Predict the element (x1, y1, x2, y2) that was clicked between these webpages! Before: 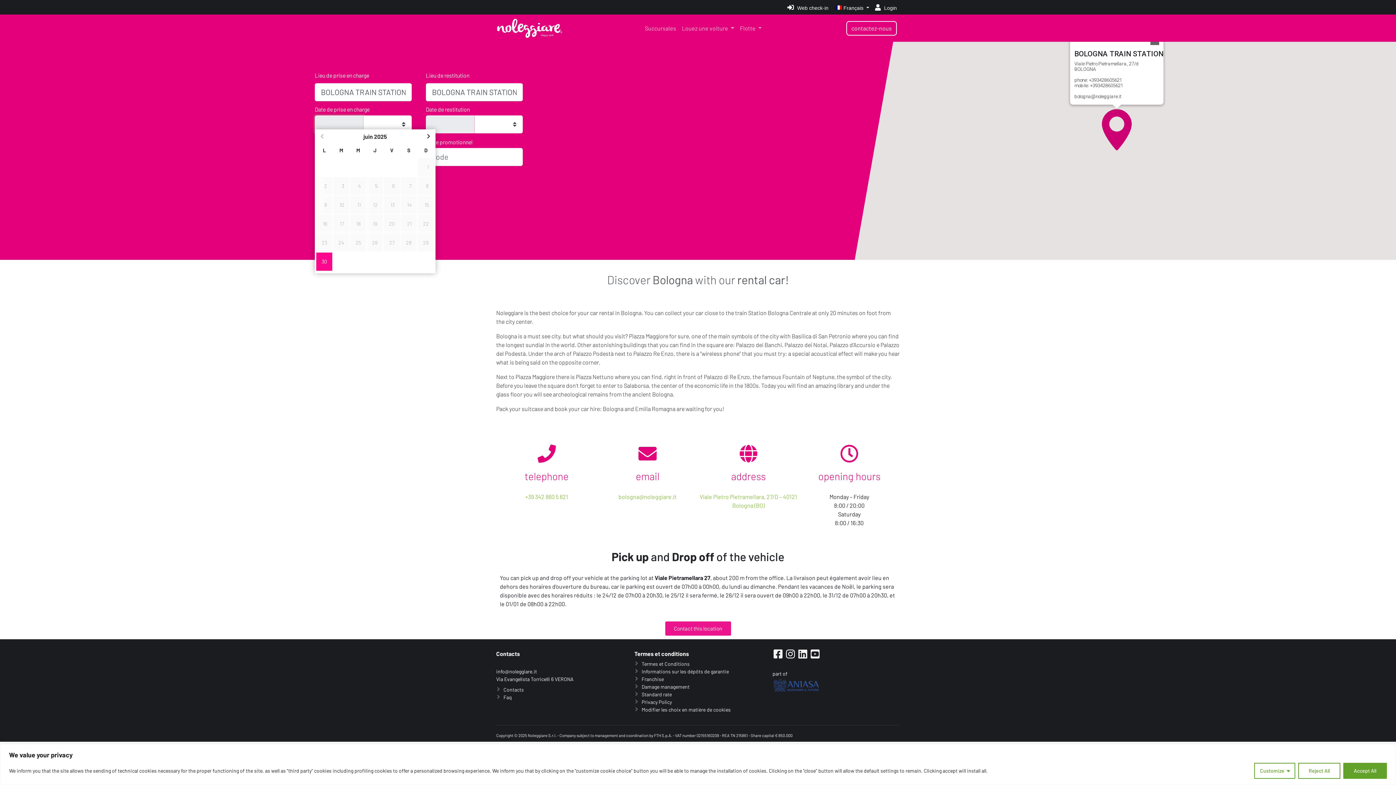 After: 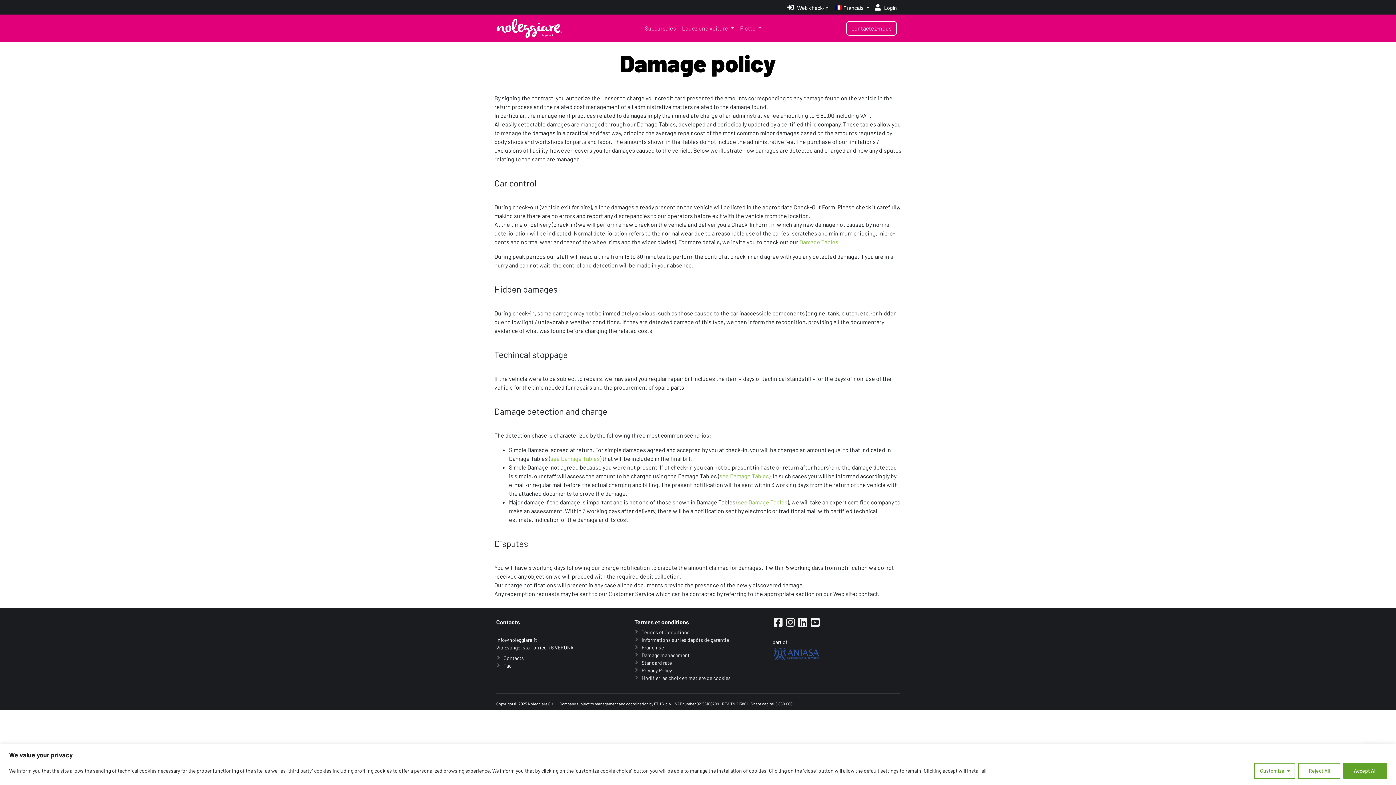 Action: bbox: (641, 684, 689, 690) label: Damage management